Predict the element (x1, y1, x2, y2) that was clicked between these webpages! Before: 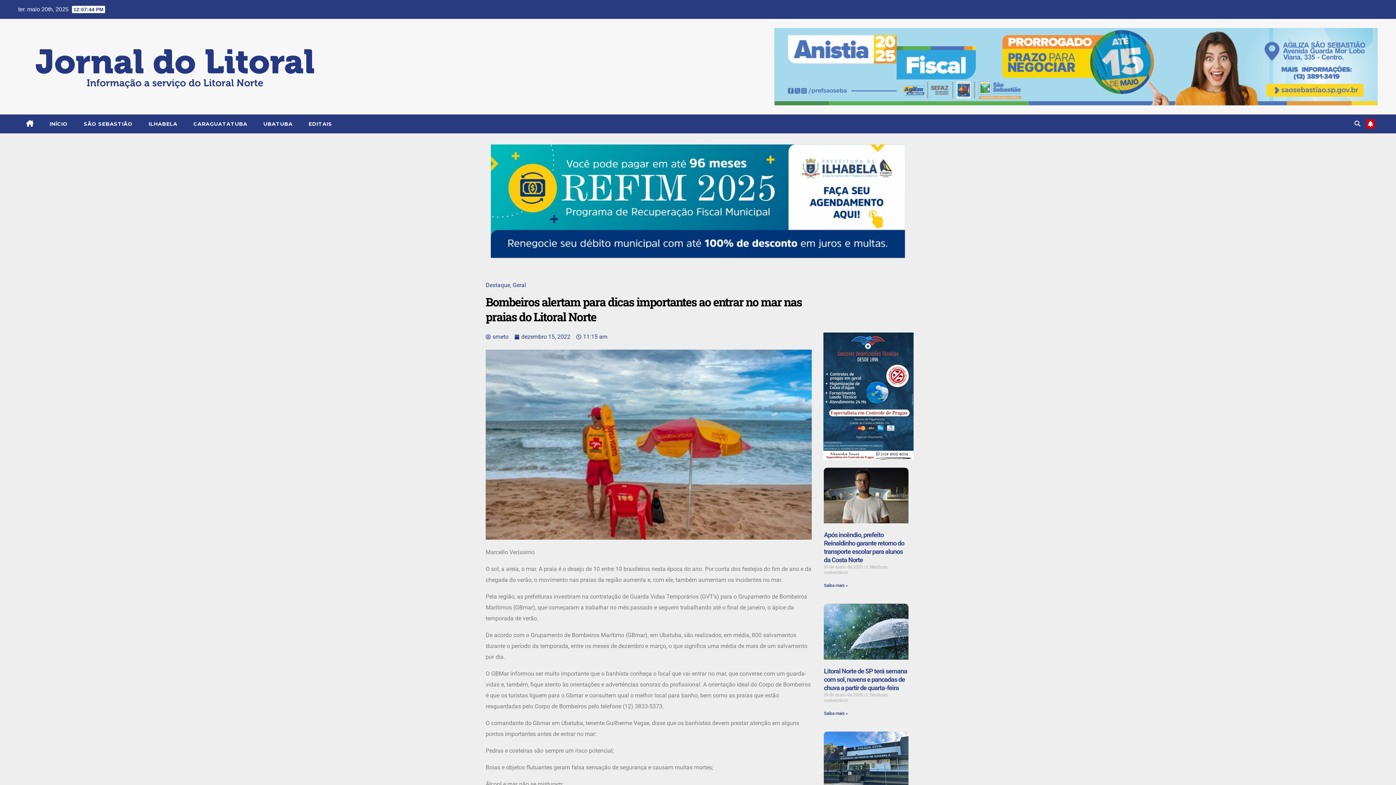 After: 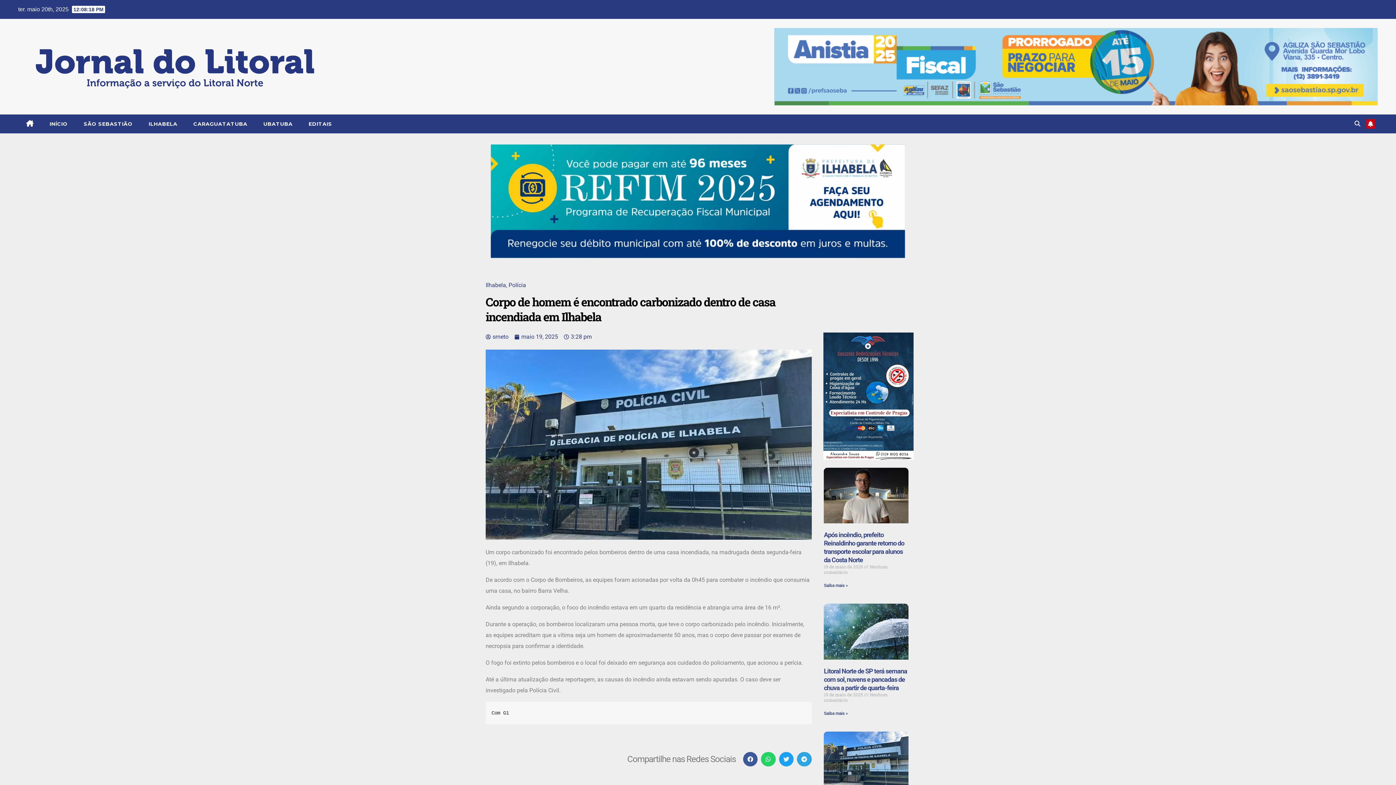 Action: bbox: (824, 731, 908, 787)